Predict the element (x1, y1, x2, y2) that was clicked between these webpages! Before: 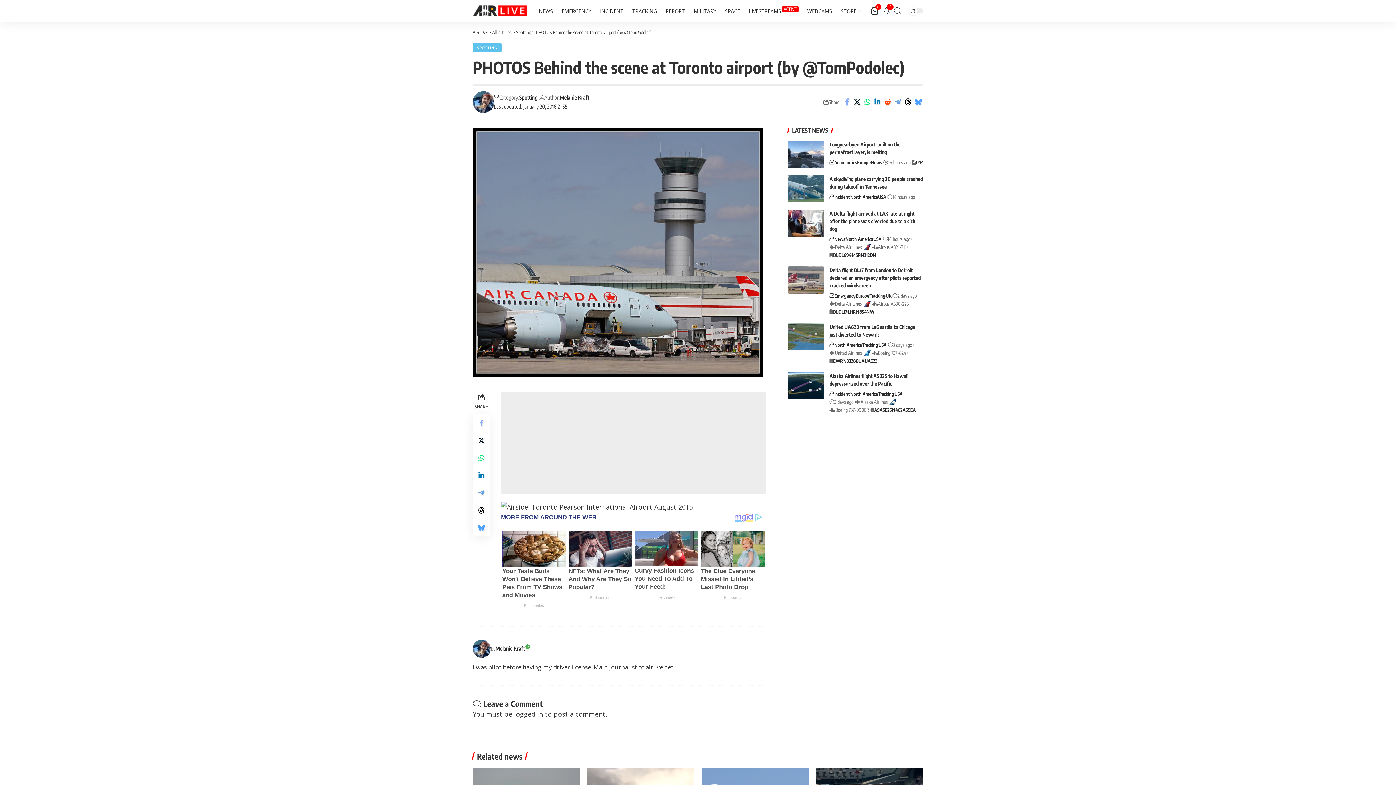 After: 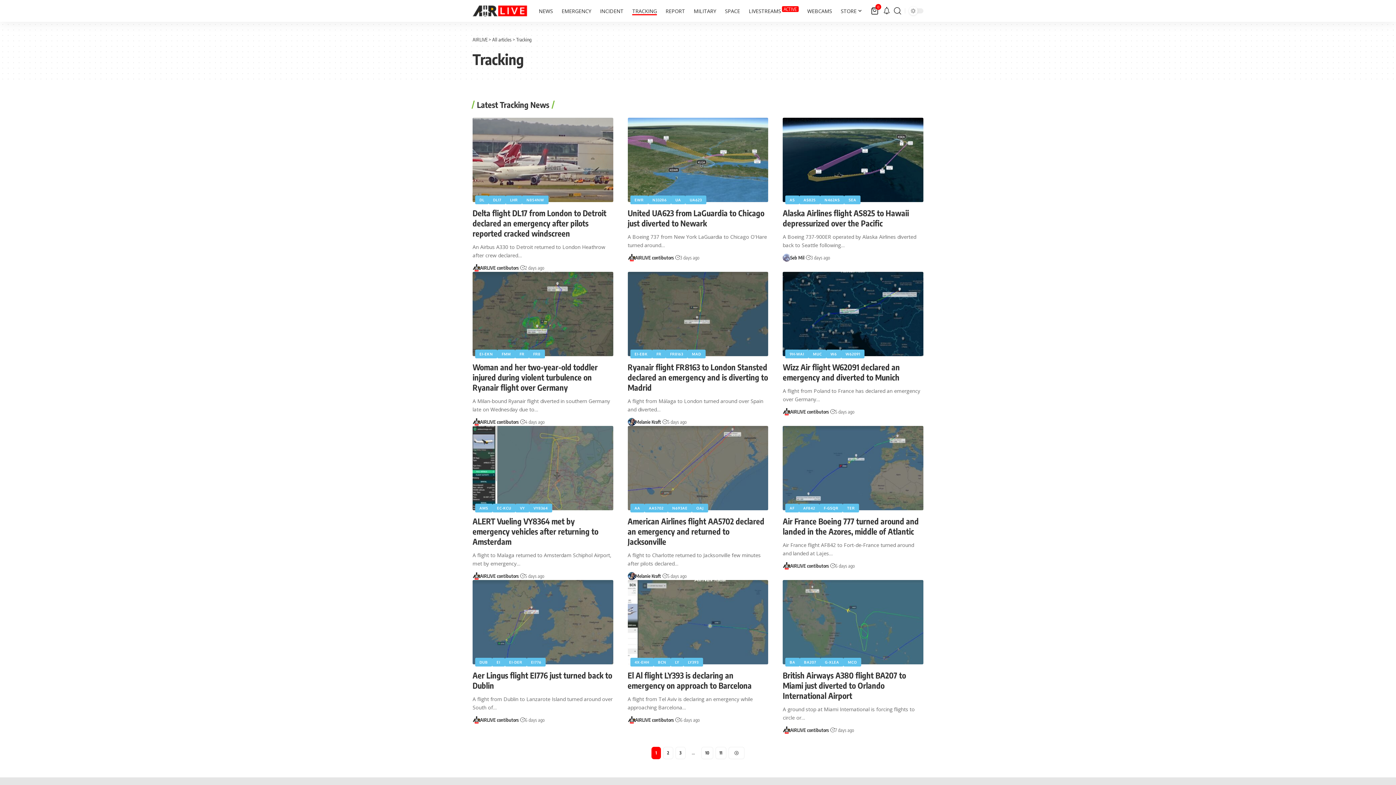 Action: bbox: (862, 341, 878, 349) label: Tracking